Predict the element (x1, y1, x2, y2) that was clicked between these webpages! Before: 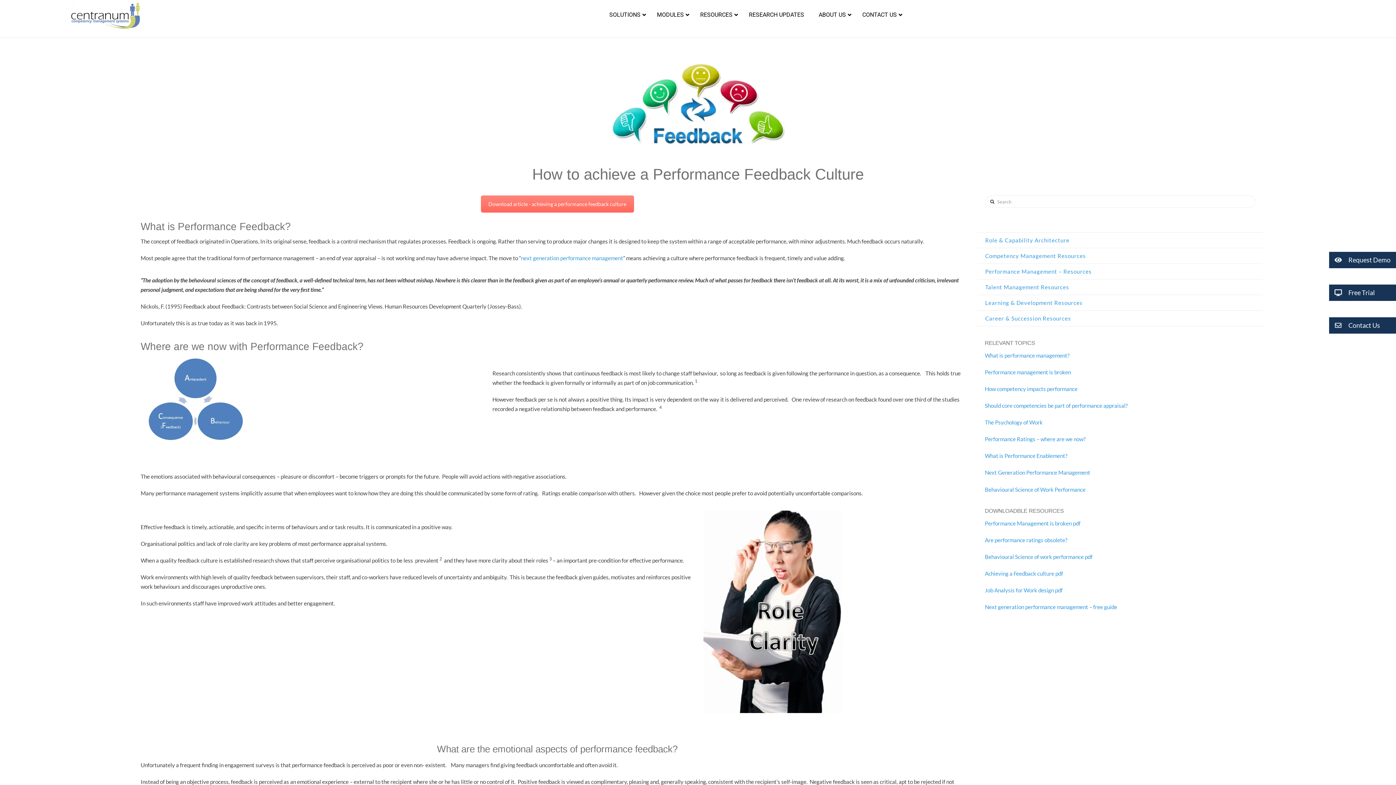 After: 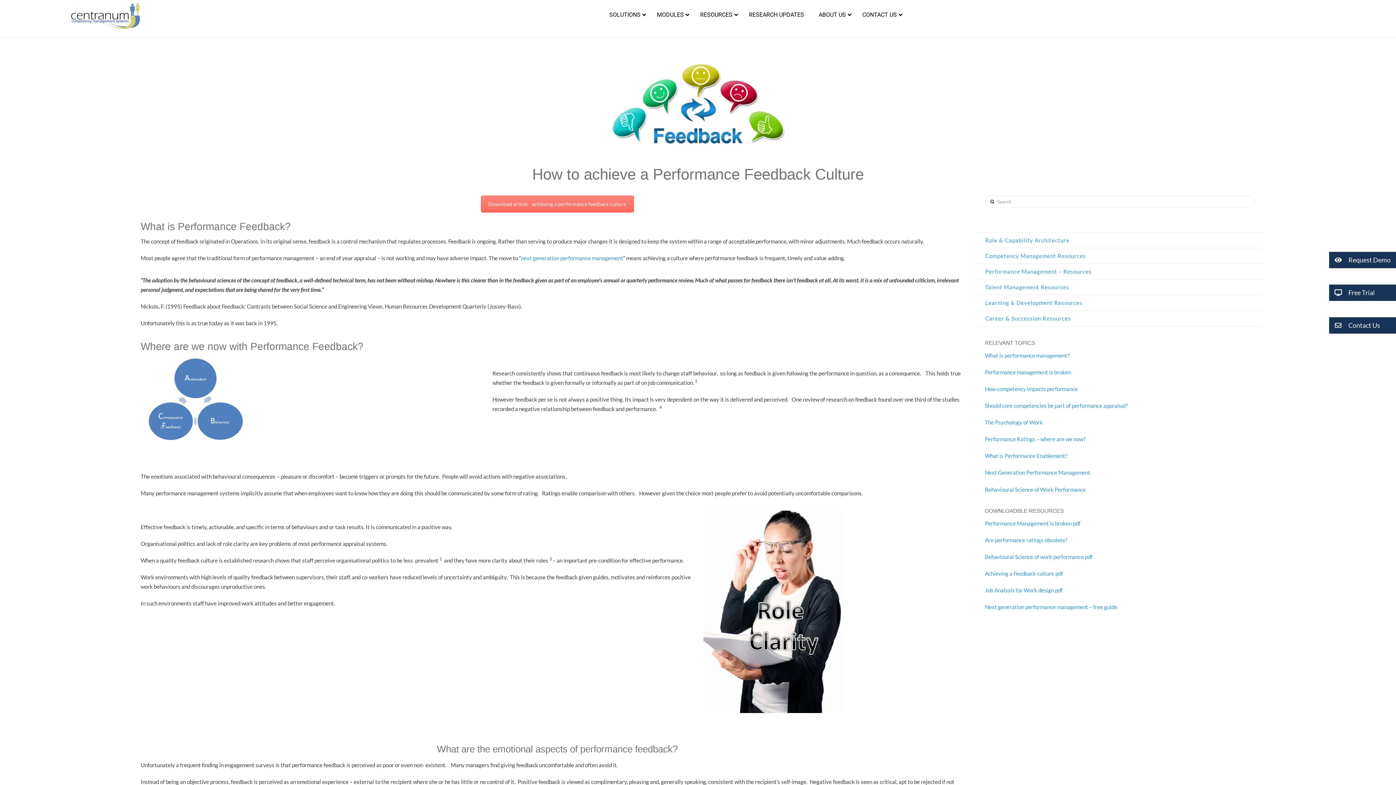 Action: bbox: (1329, 268, 1396, 284)